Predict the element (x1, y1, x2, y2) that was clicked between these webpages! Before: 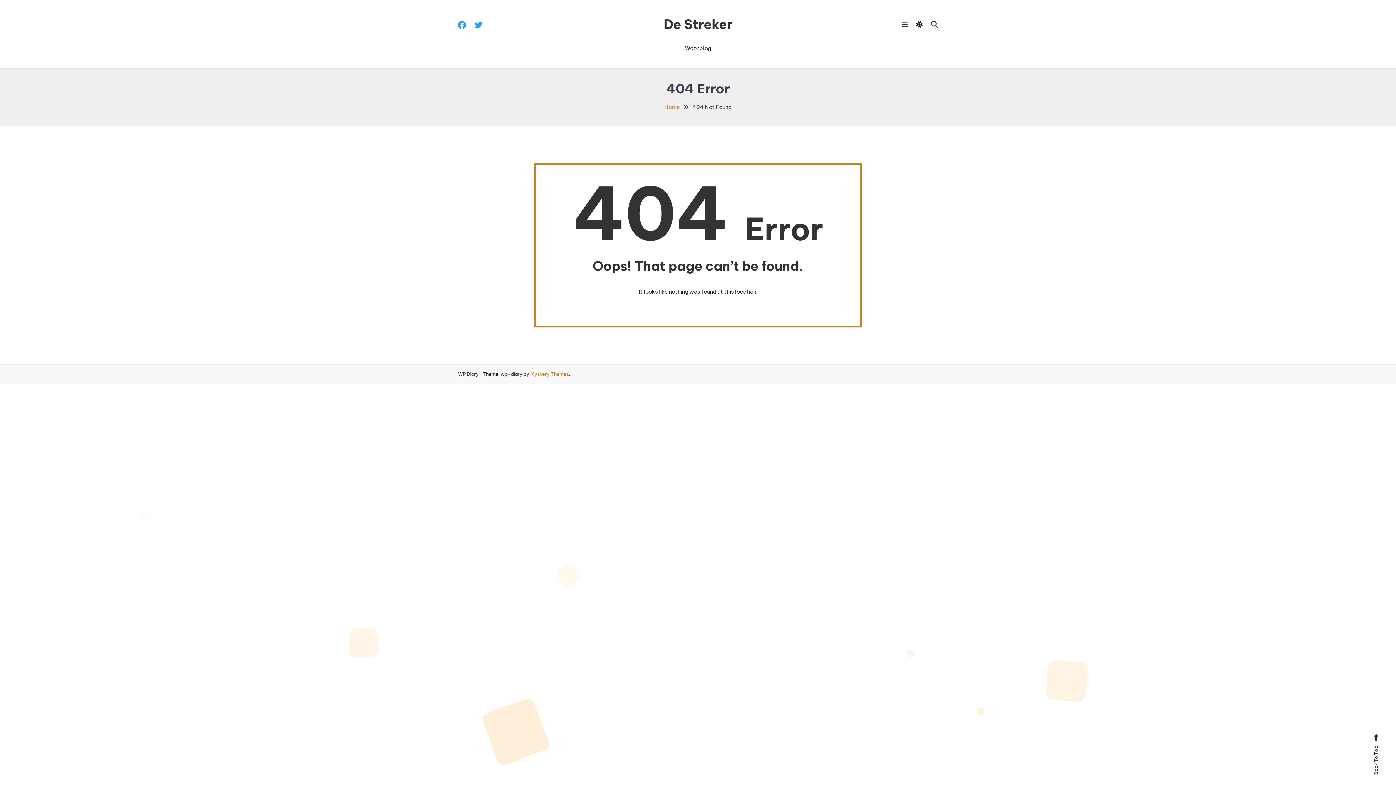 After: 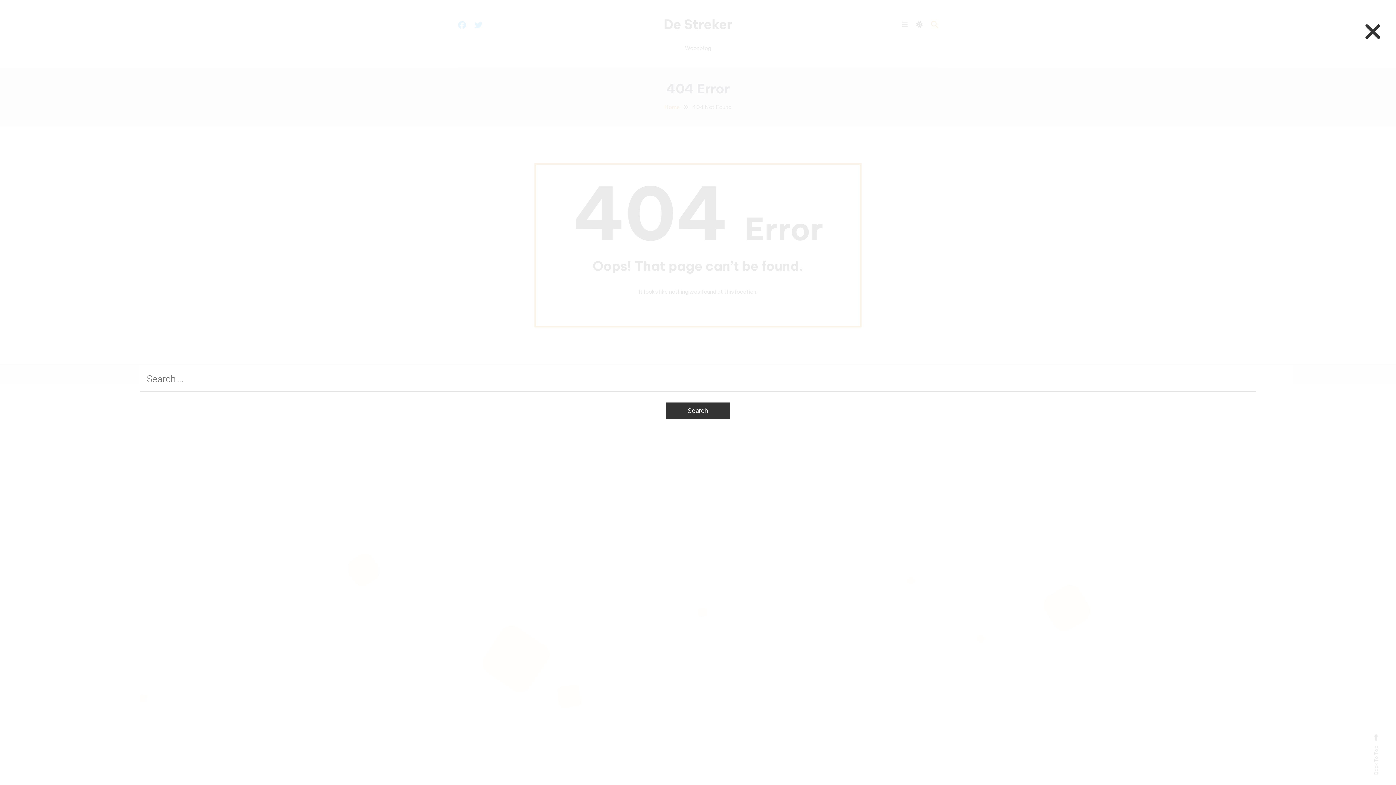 Action: bbox: (931, 20, 938, 28)